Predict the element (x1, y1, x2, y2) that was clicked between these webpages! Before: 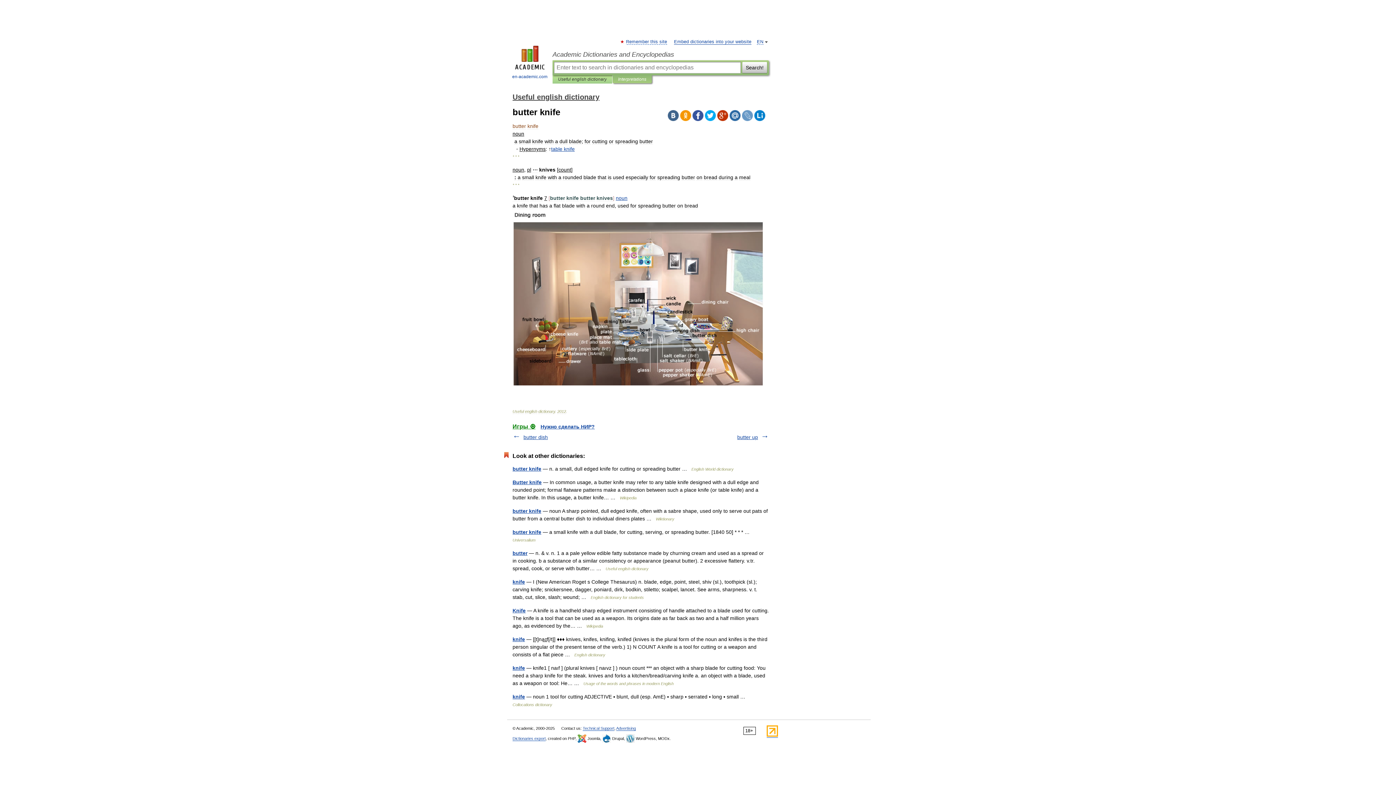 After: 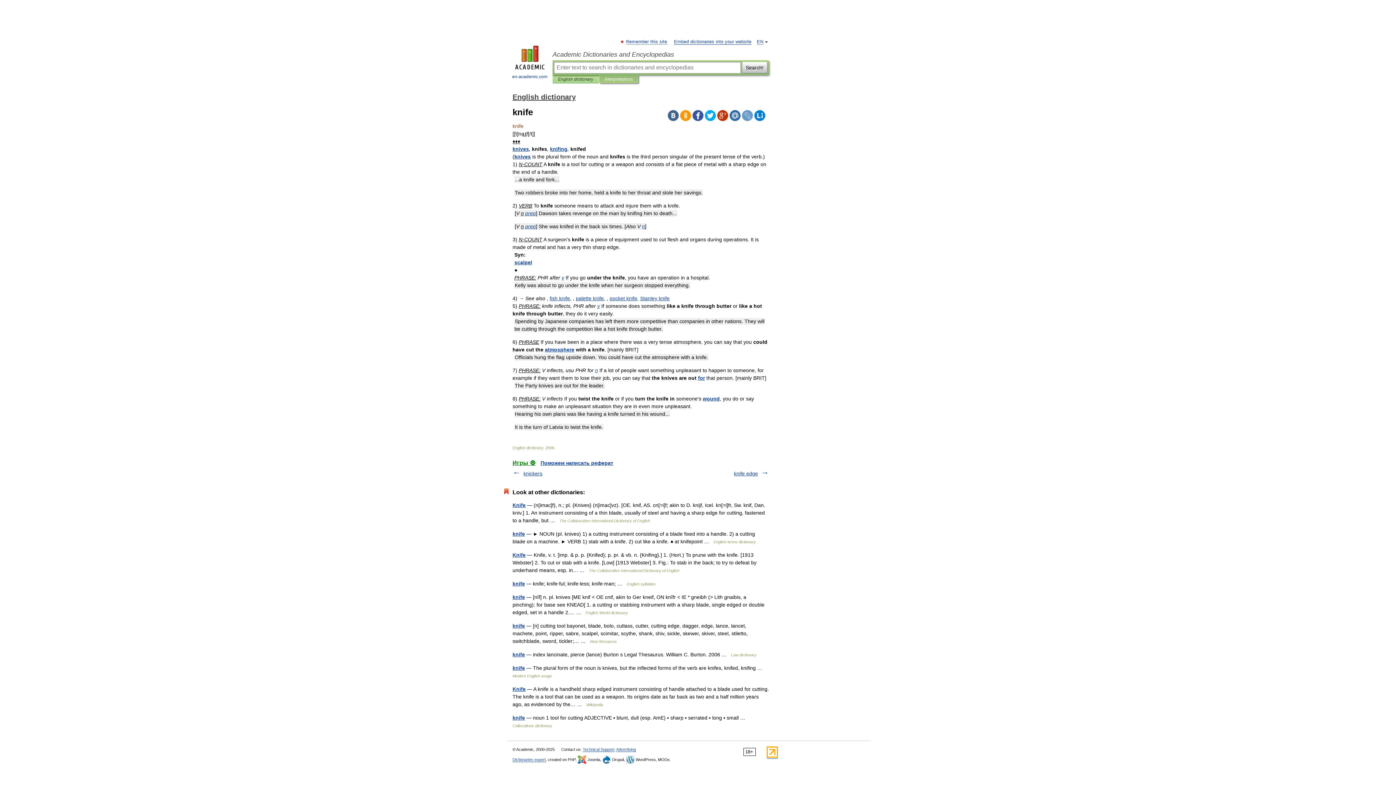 Action: bbox: (512, 636, 525, 642) label: knife